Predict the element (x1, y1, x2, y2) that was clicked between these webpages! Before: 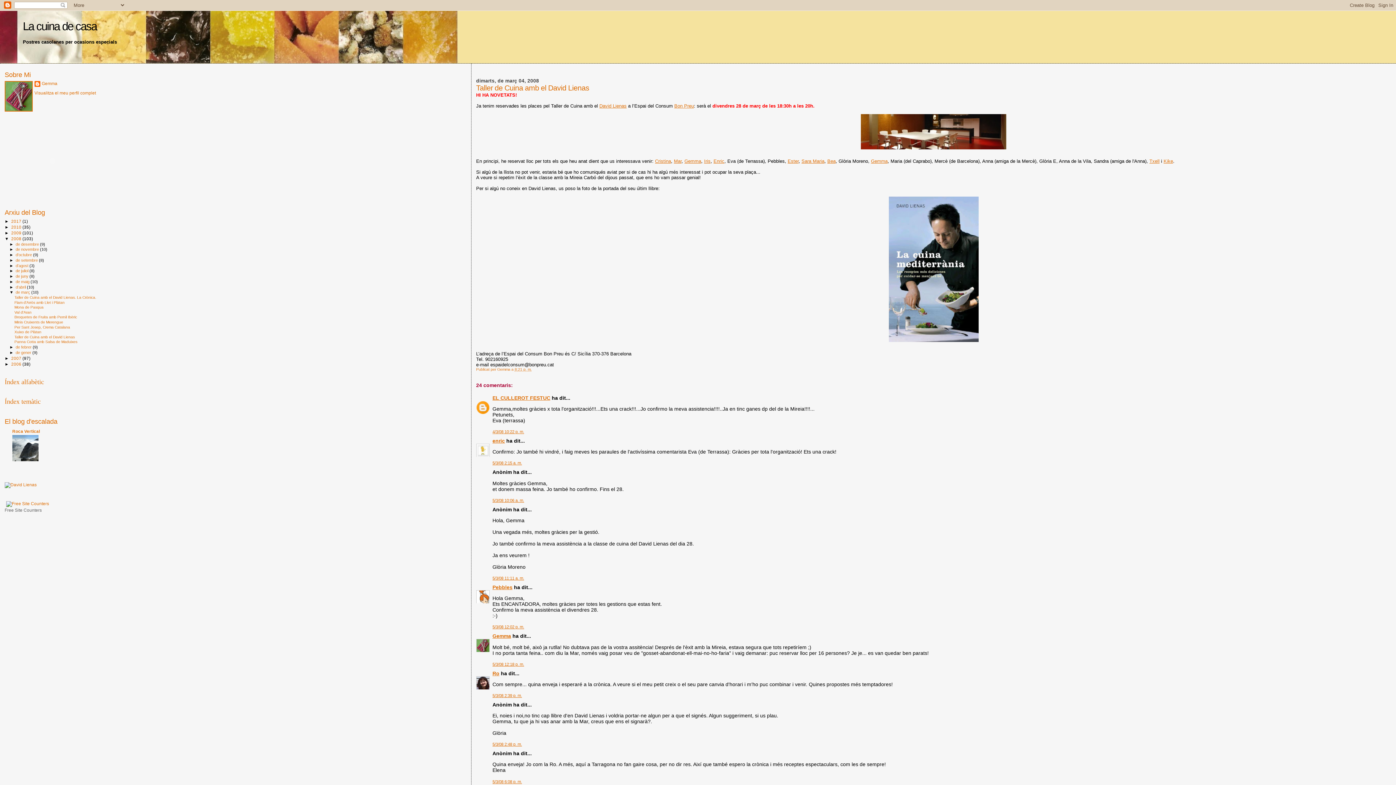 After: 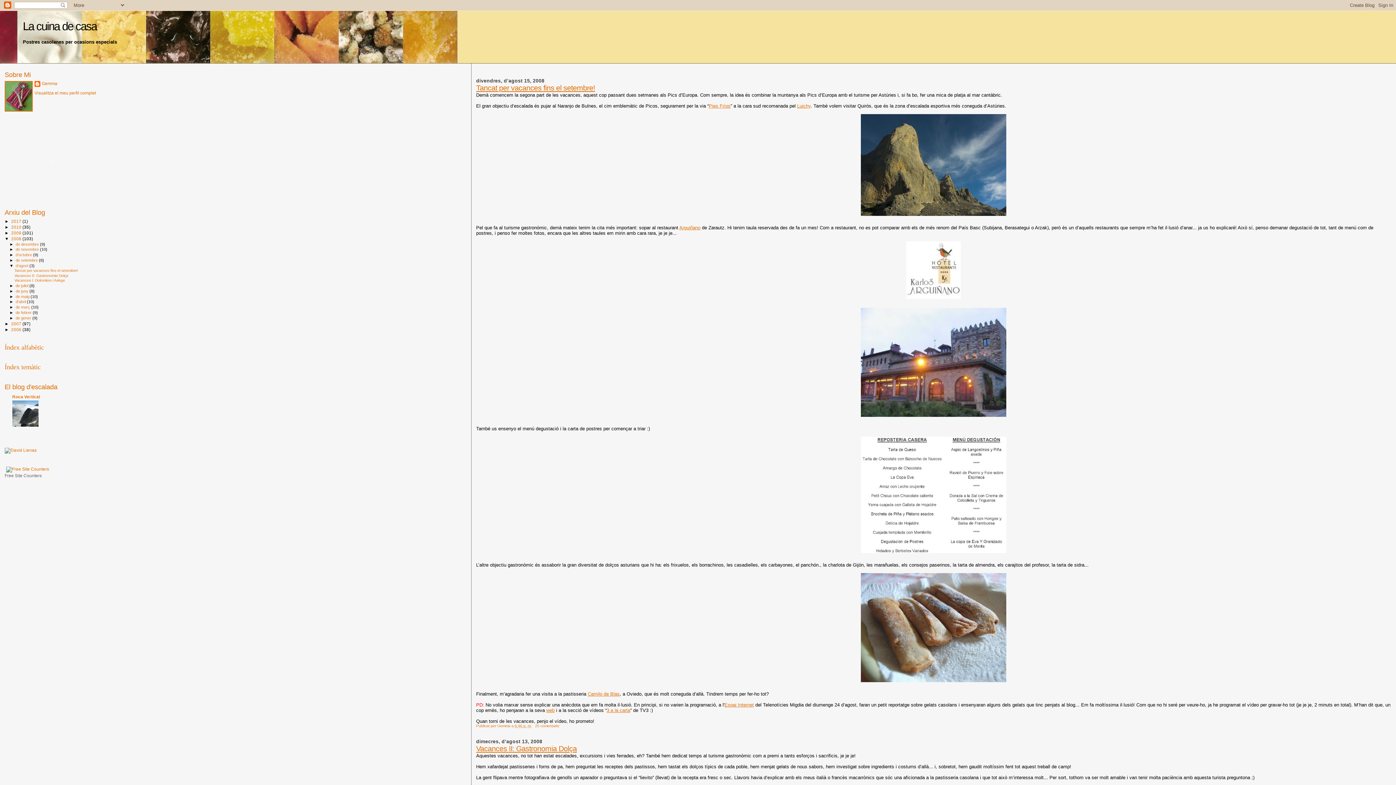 Action: bbox: (15, 263, 29, 267) label: d’agost 